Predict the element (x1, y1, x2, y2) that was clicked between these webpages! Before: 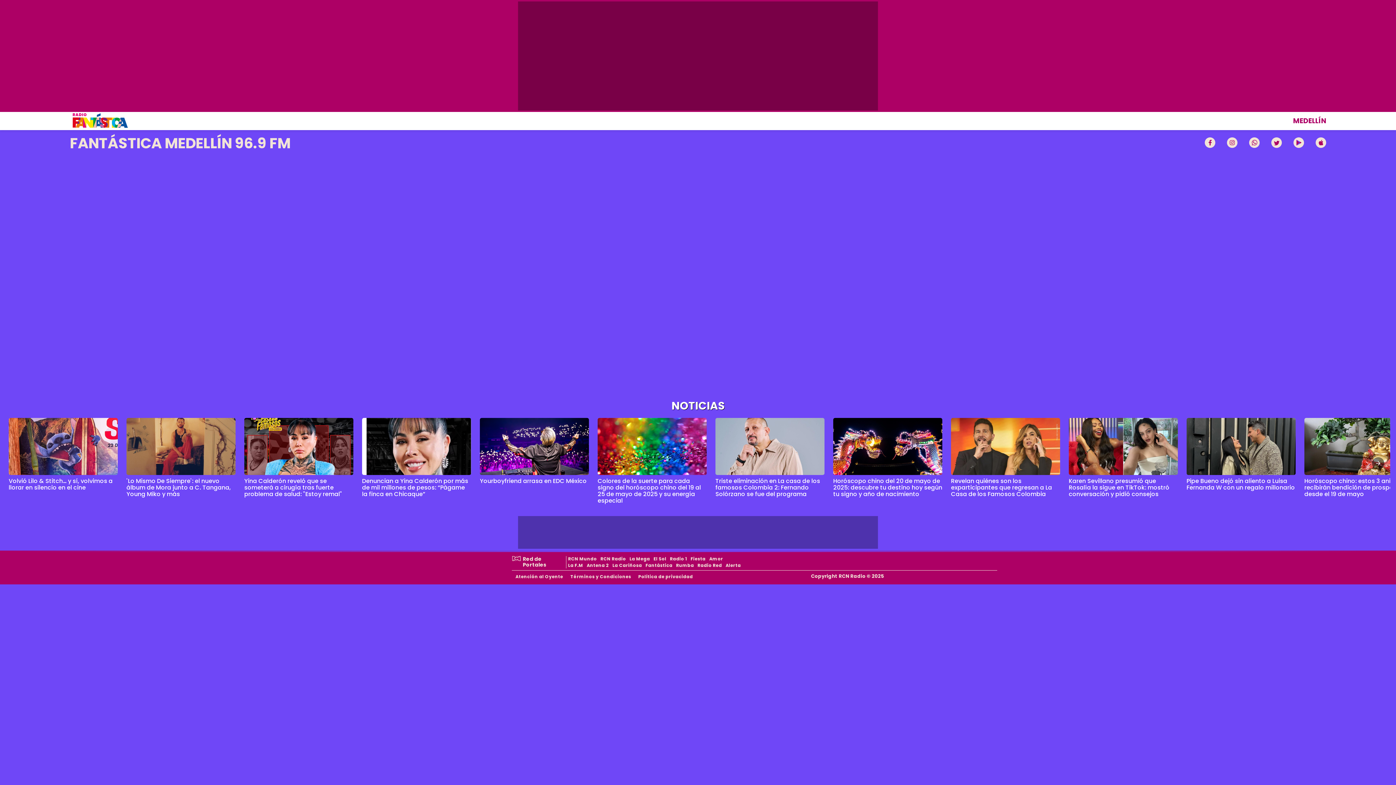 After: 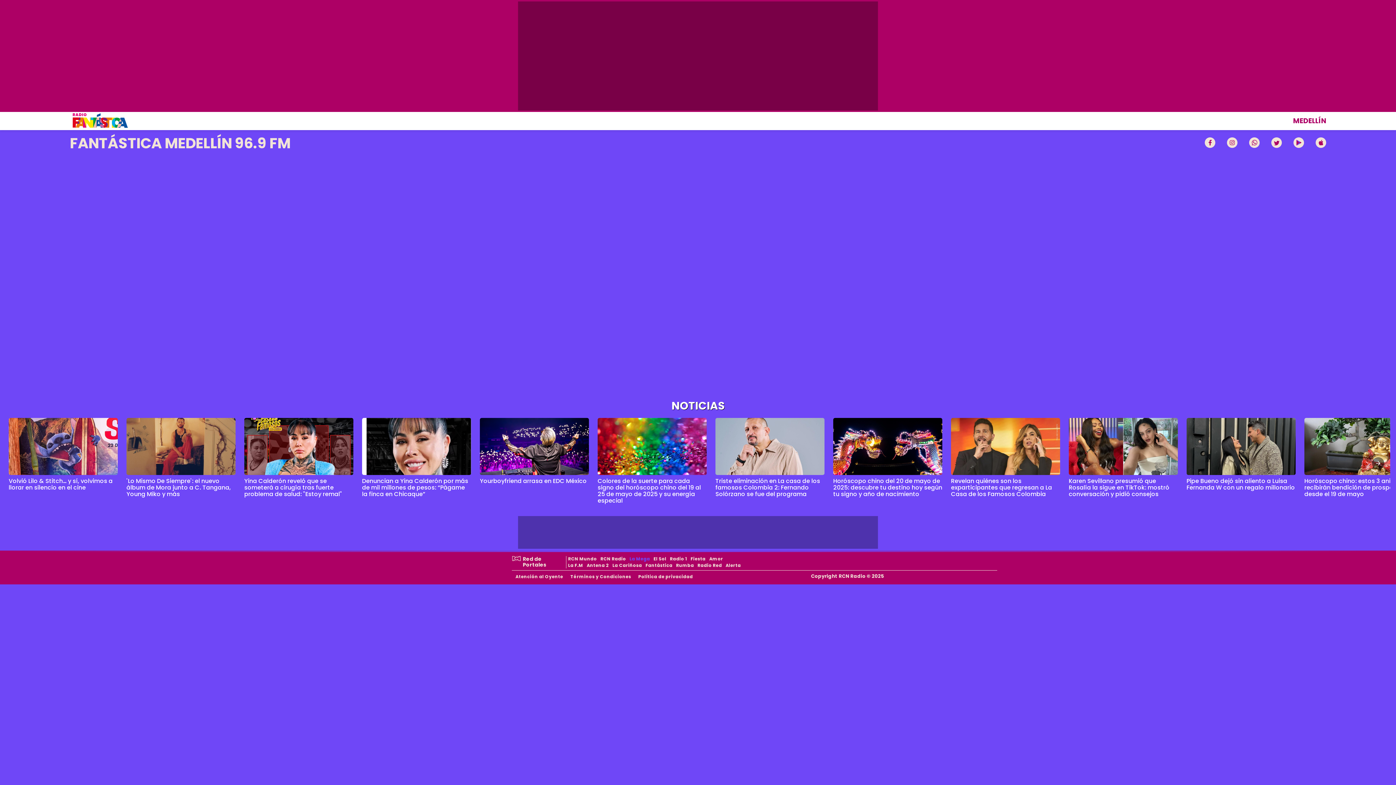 Action: label: La Mega bbox: (628, 556, 652, 562)